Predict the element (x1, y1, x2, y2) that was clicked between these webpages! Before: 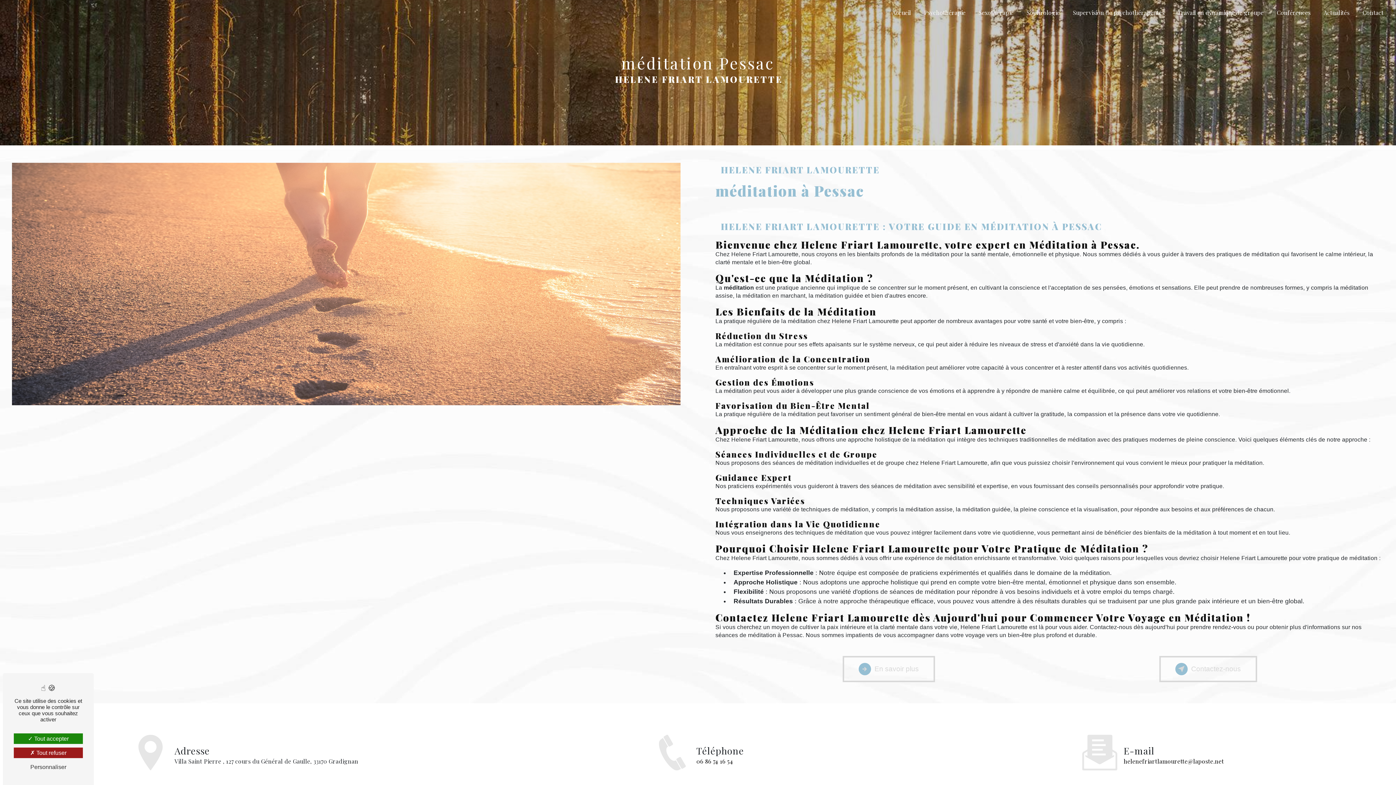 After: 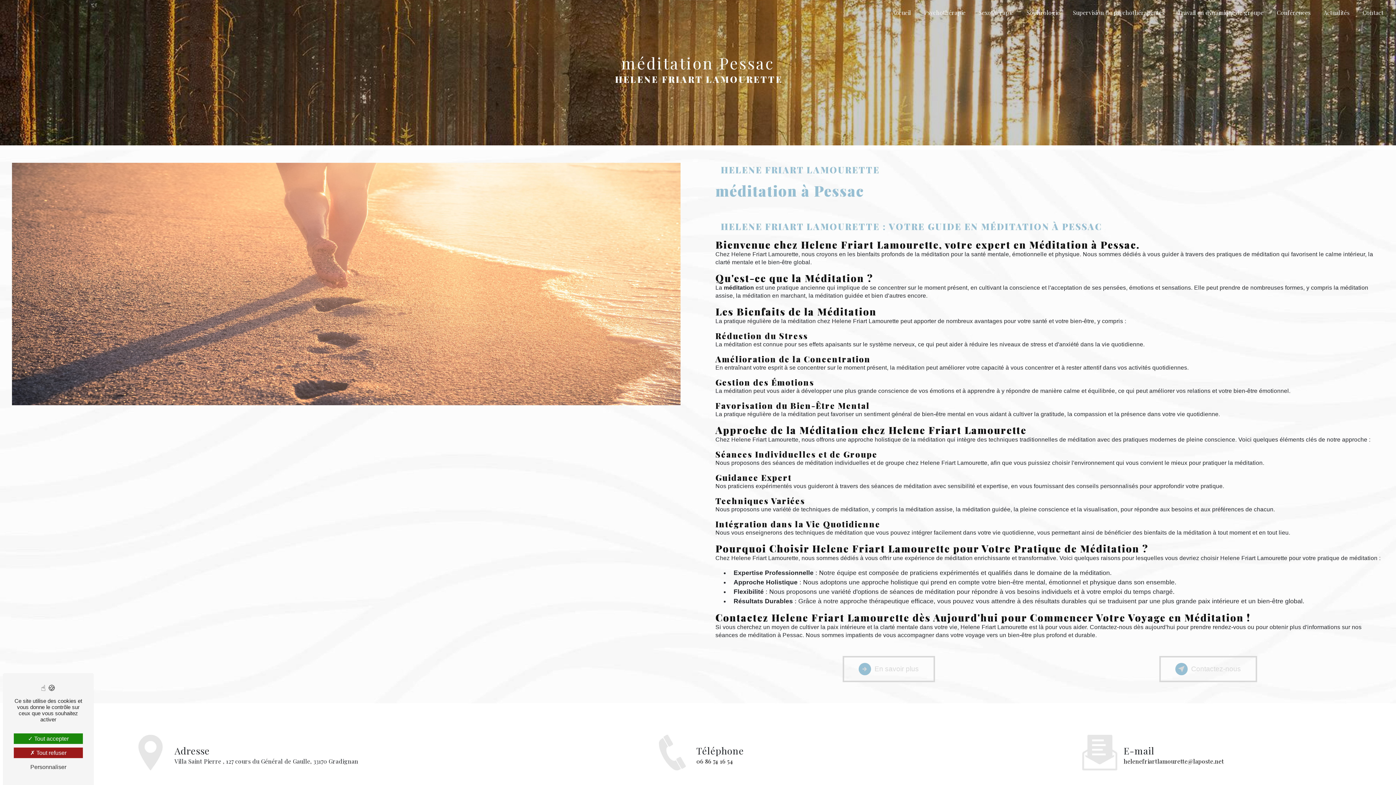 Action: bbox: (696, 757, 733, 765) label: 06 86 74 16 54